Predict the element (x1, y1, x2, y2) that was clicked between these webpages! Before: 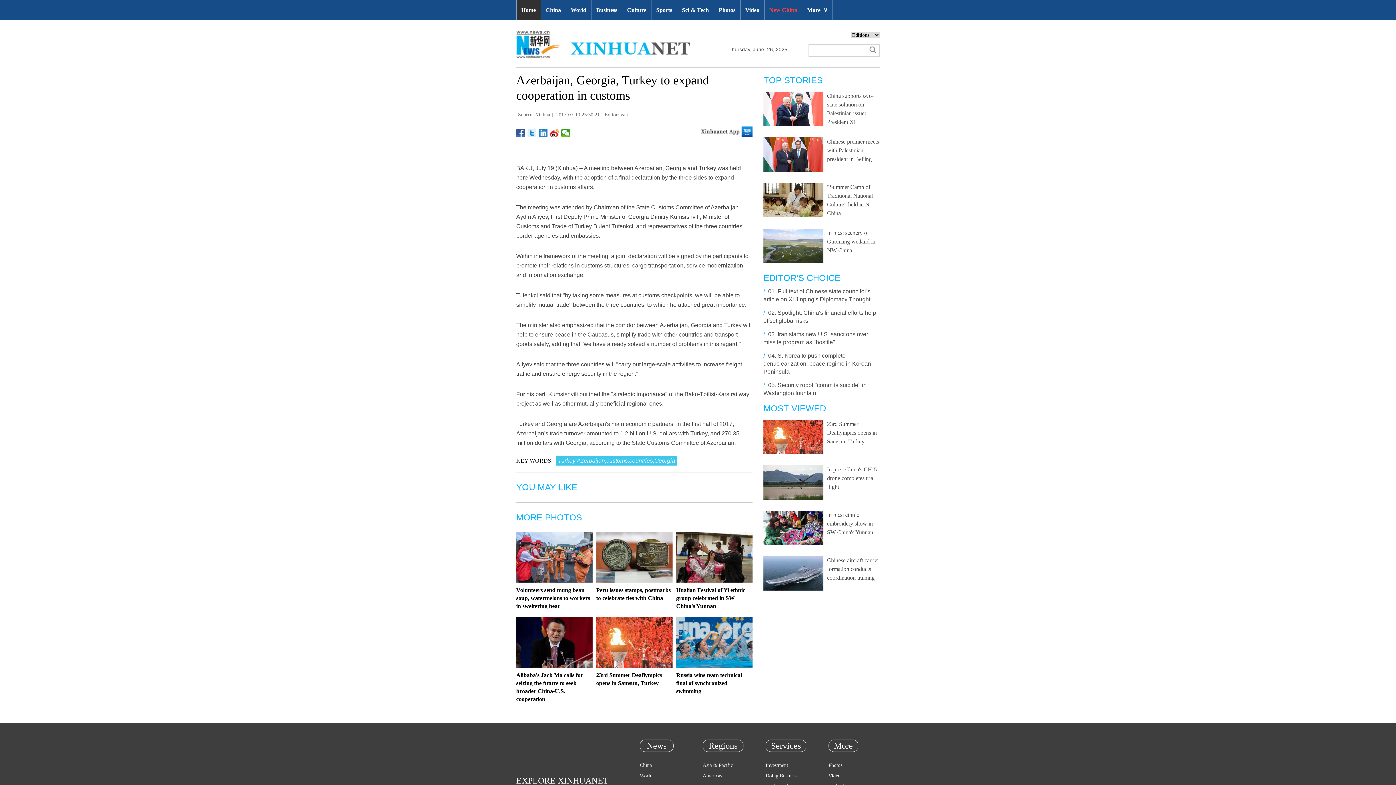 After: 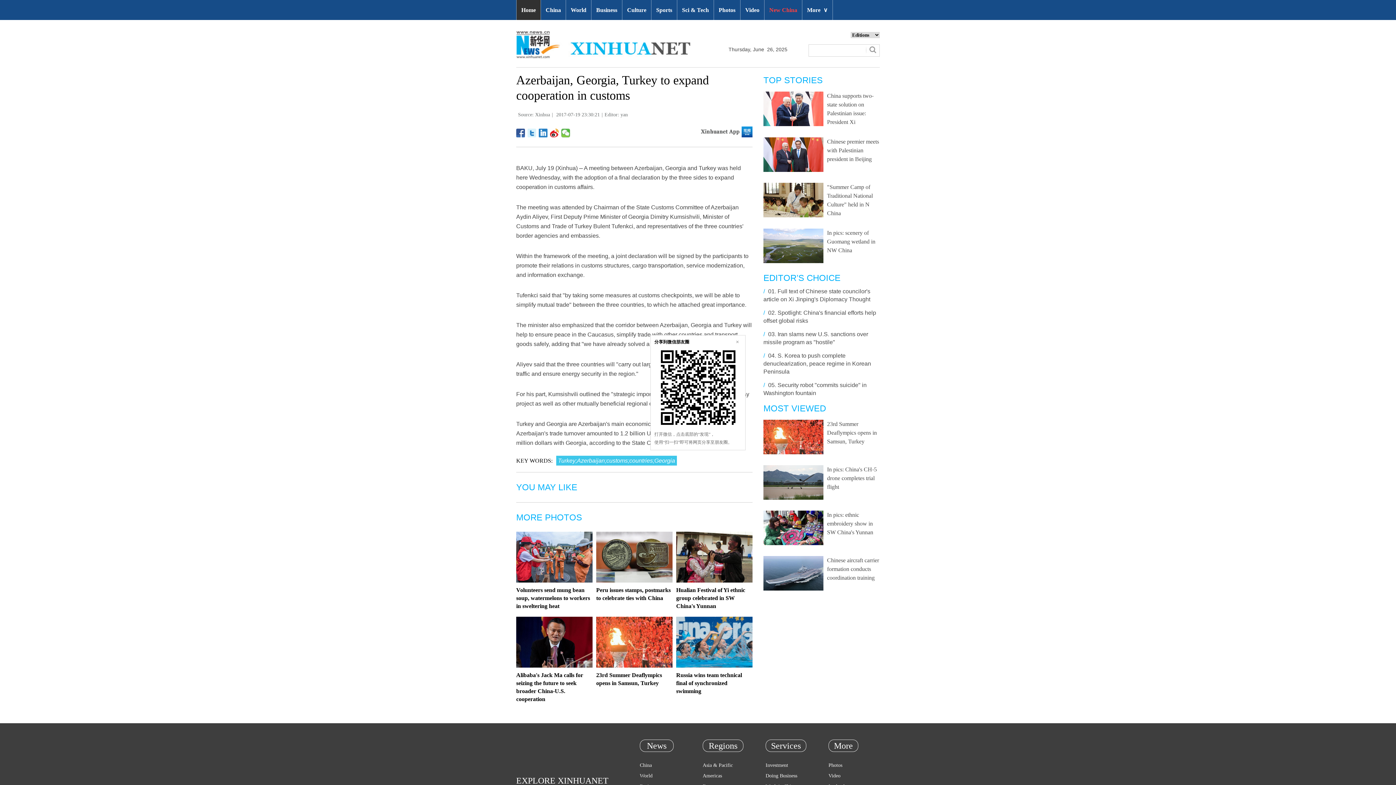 Action: bbox: (561, 128, 570, 137)